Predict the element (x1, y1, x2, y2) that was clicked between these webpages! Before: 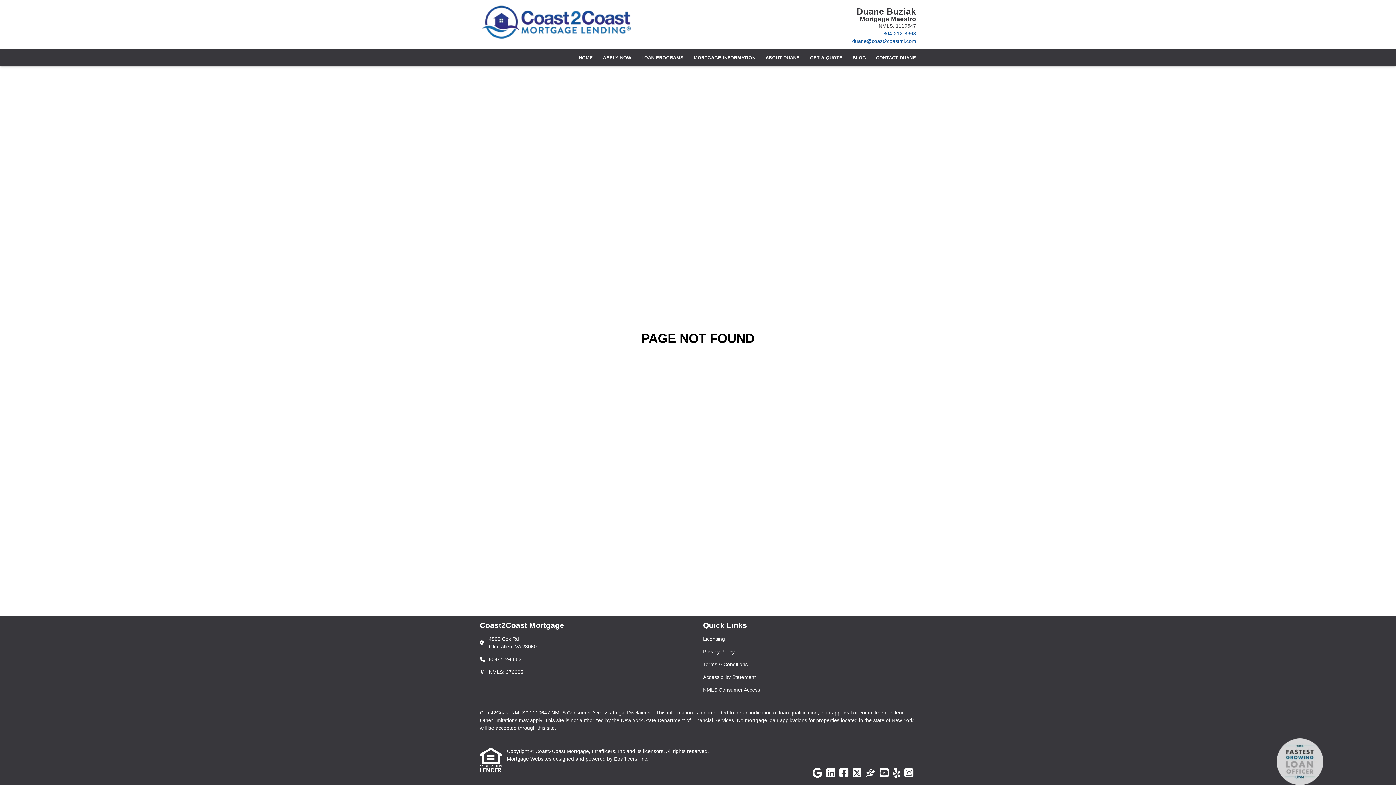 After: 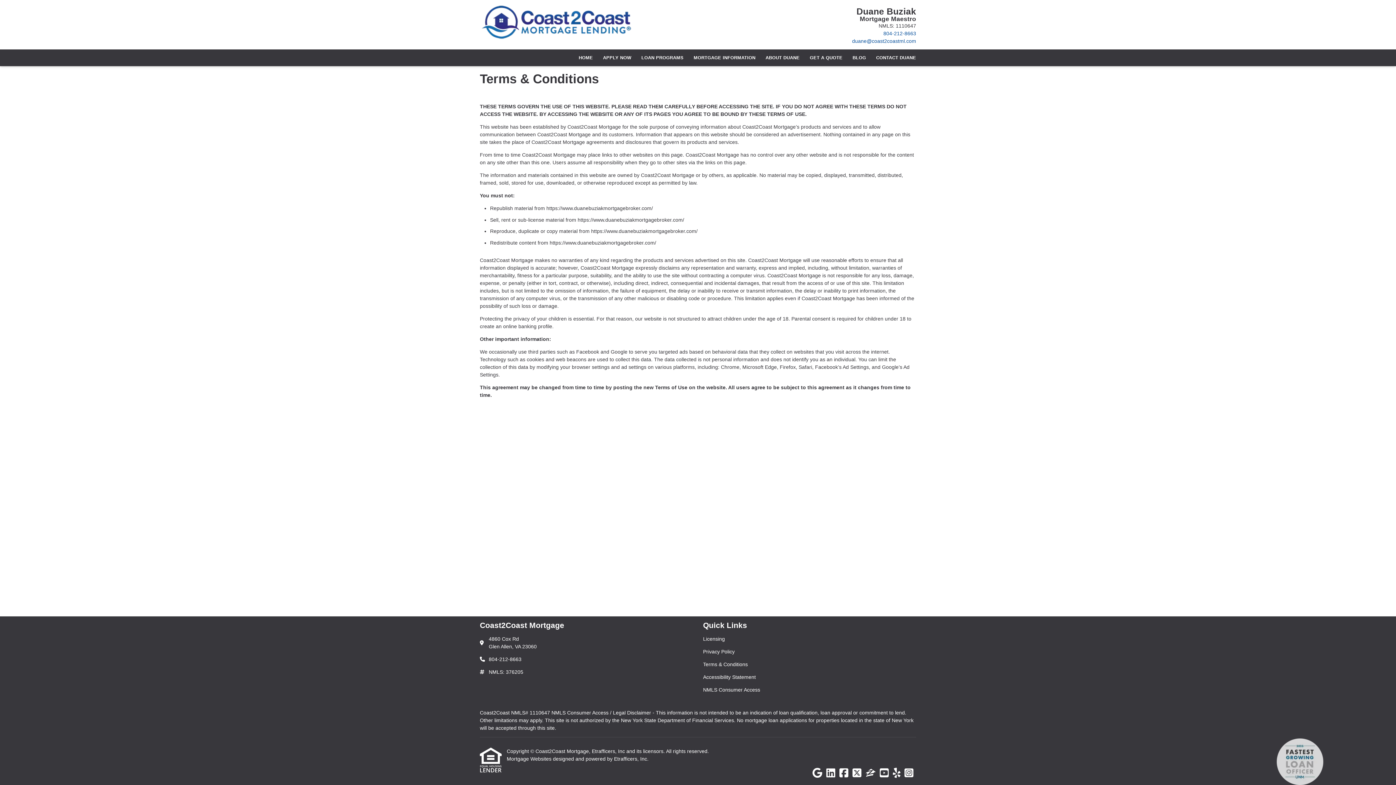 Action: bbox: (703, 661, 916, 668) label: Quick Link 3